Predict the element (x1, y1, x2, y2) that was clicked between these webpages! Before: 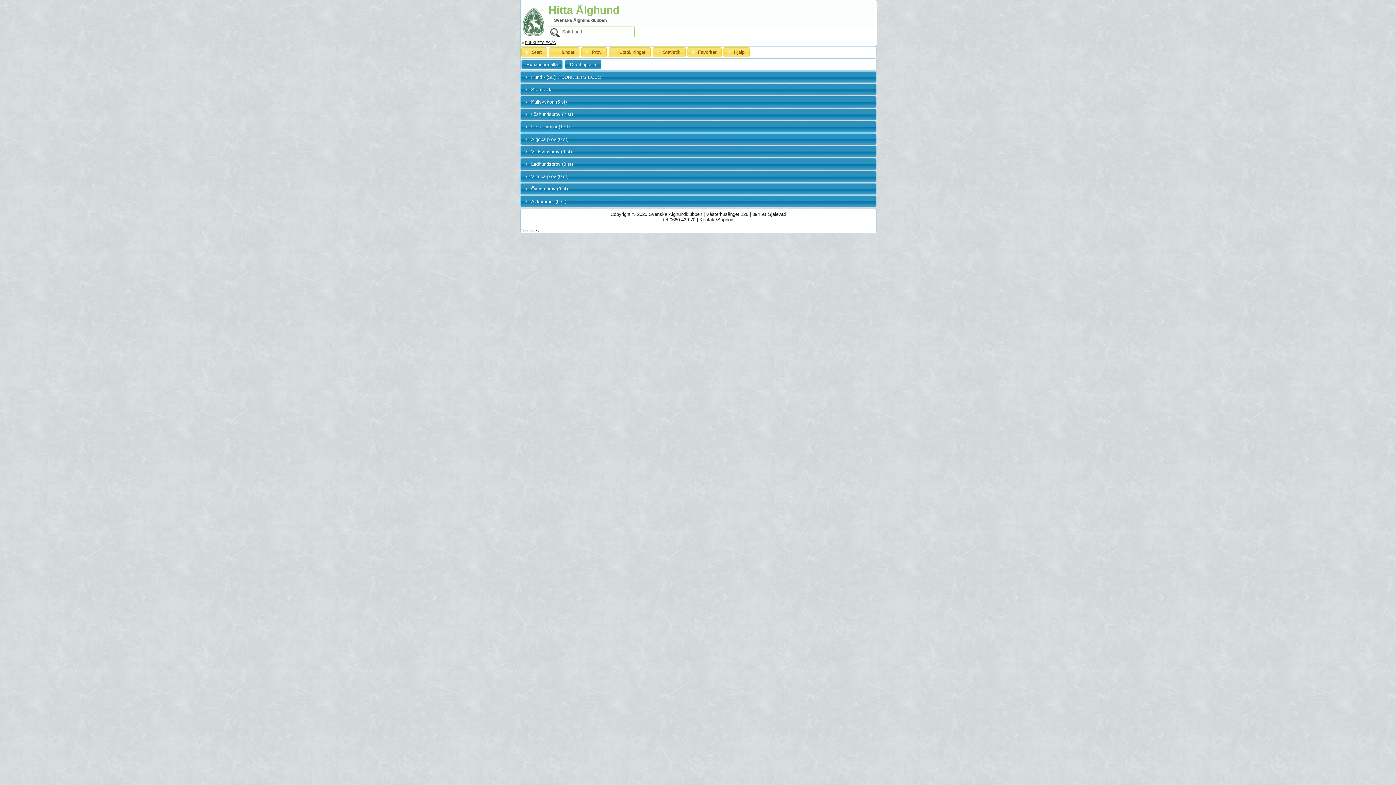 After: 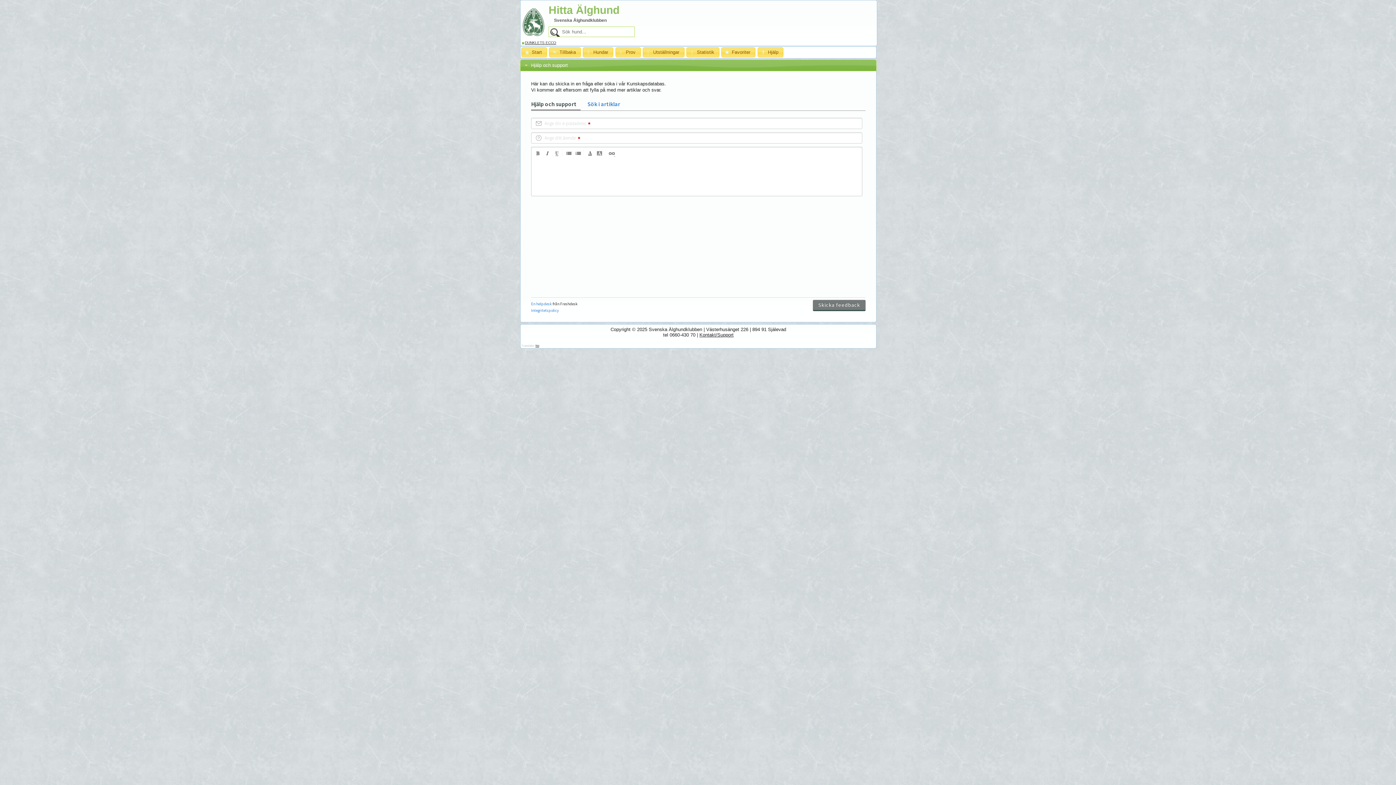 Action: bbox: (723, 47, 749, 57) label: Hjälp